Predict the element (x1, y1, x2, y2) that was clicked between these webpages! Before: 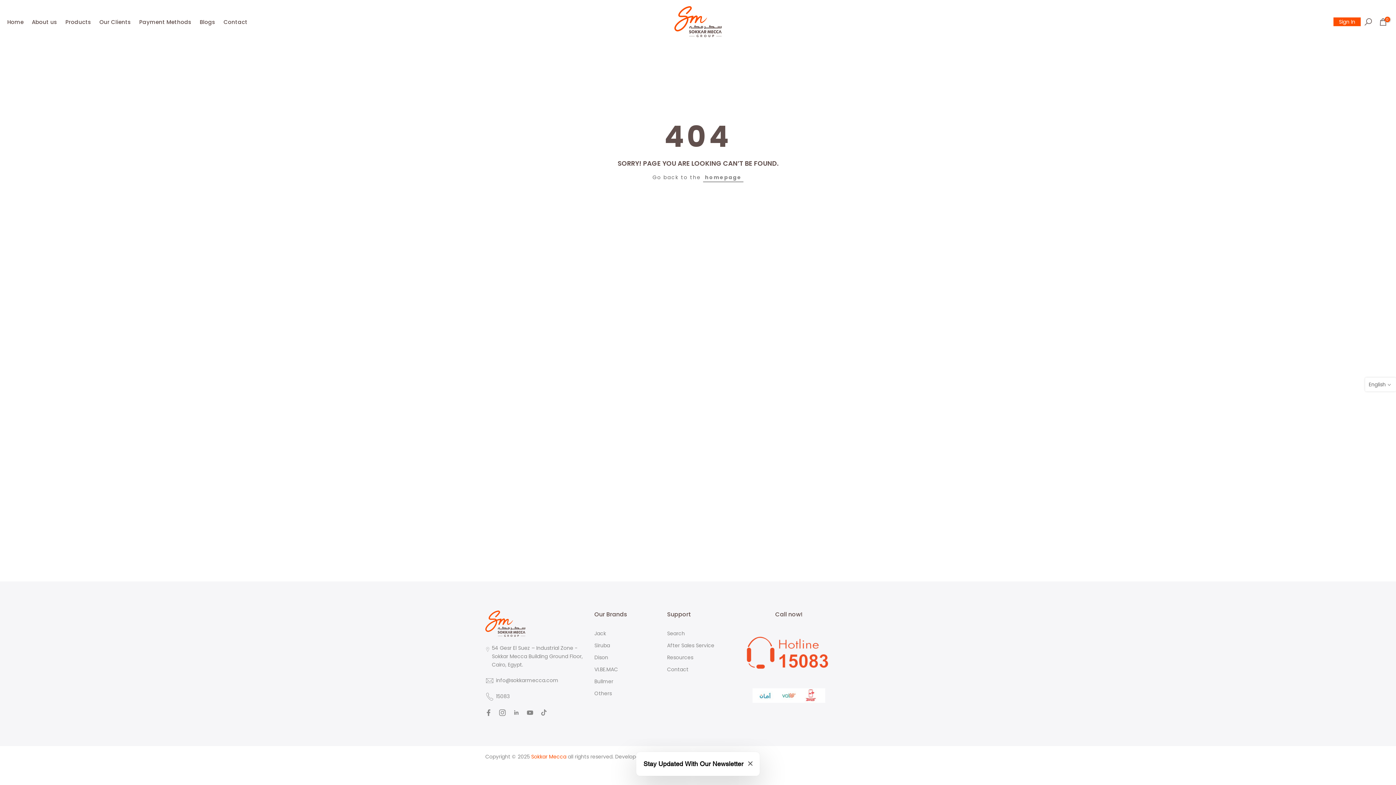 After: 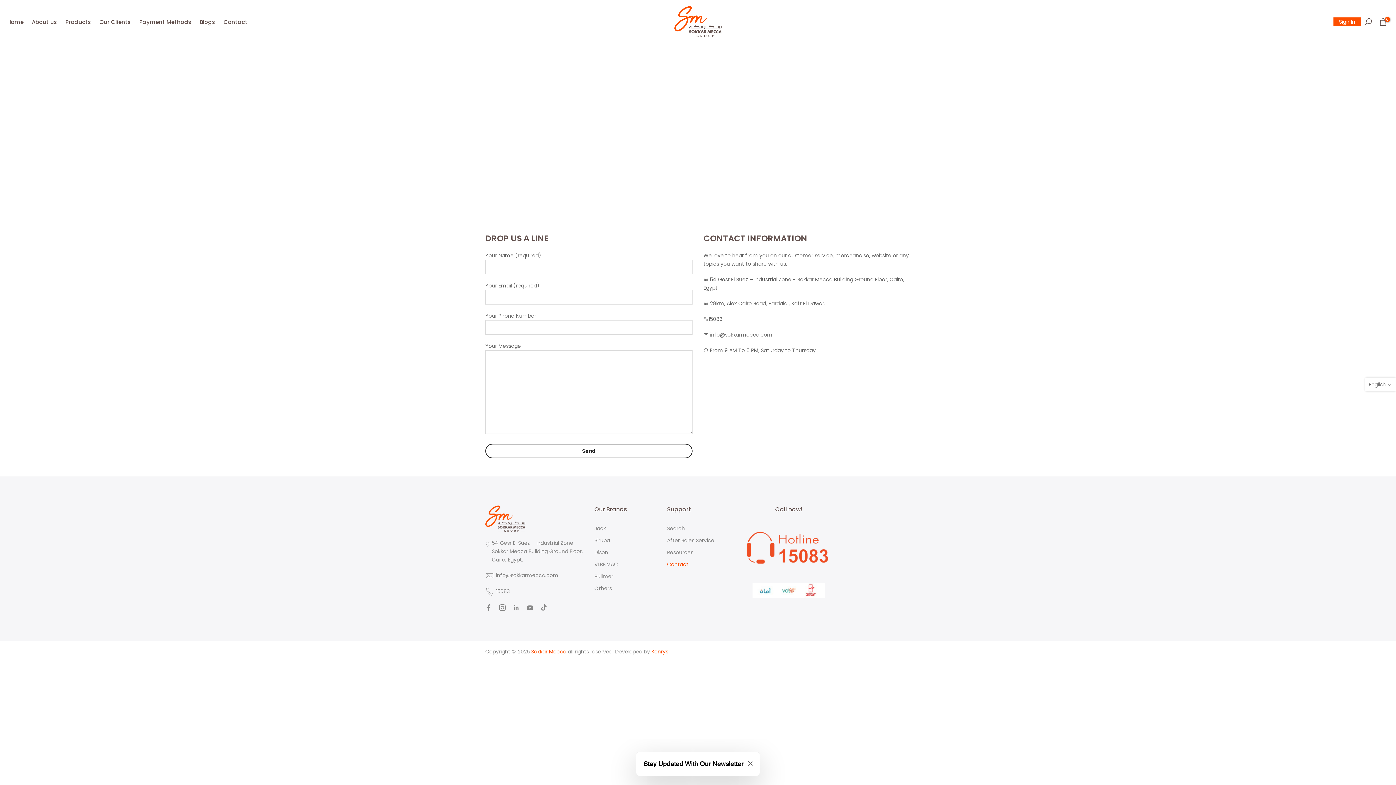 Action: label: Contact bbox: (221, 17, 254, 26)